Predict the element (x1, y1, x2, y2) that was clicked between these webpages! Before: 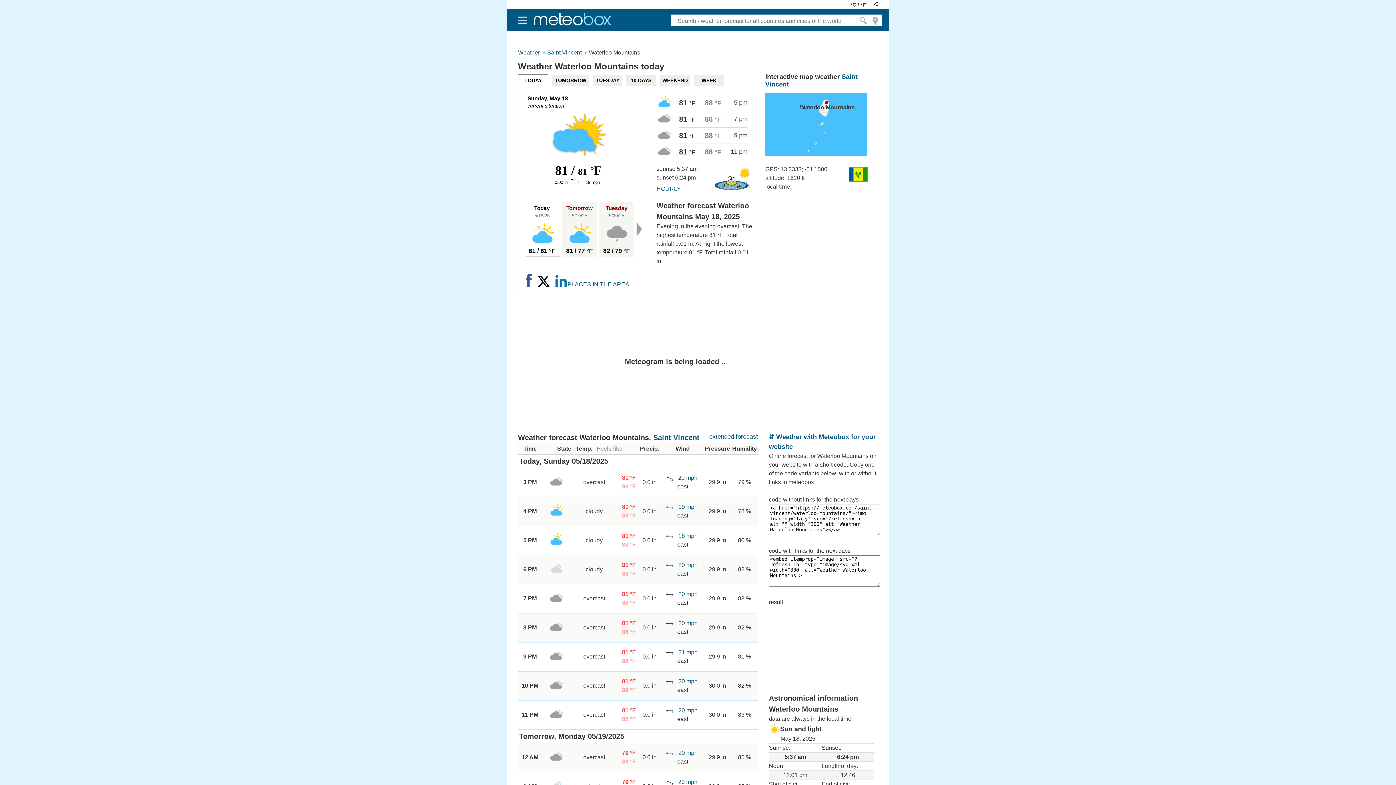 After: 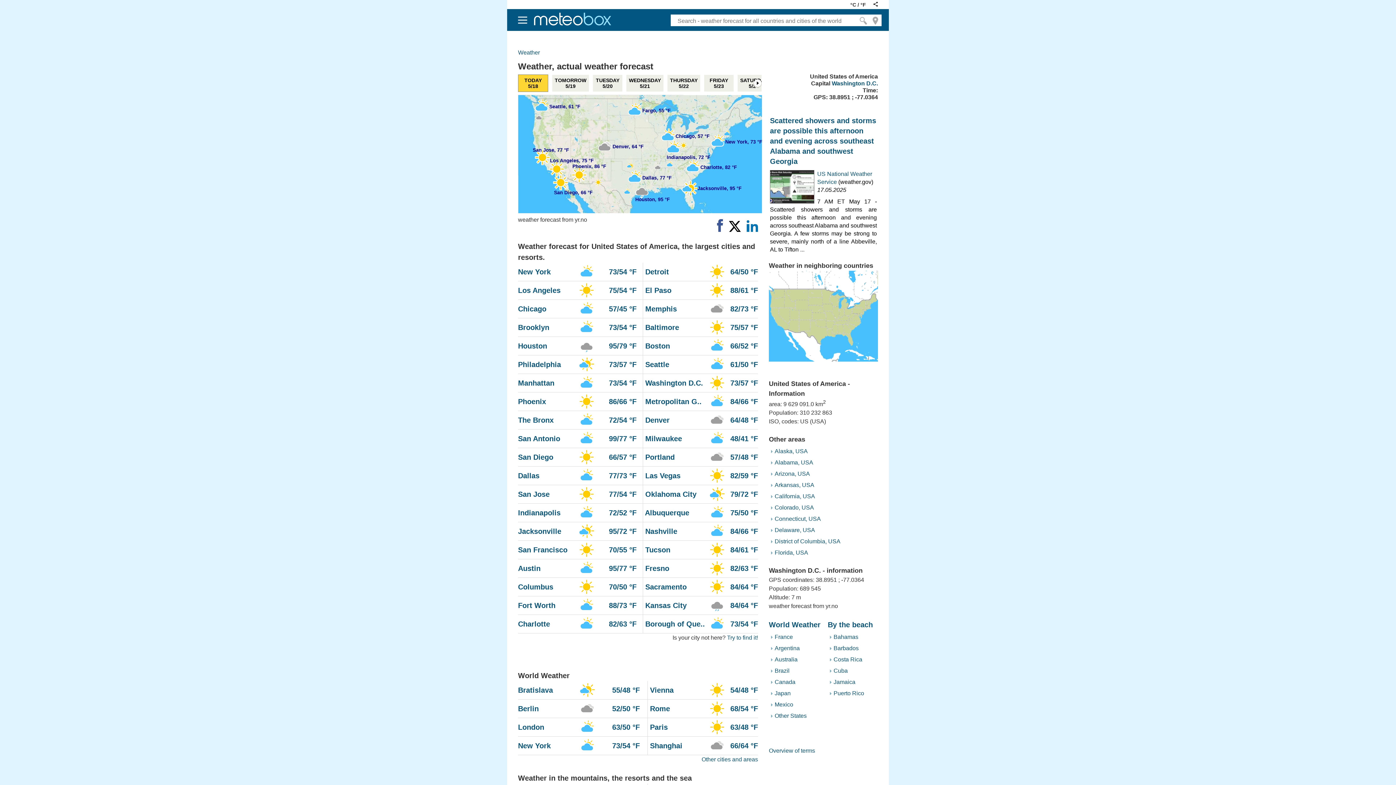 Action: bbox: (518, 49, 540, 55) label: Weather